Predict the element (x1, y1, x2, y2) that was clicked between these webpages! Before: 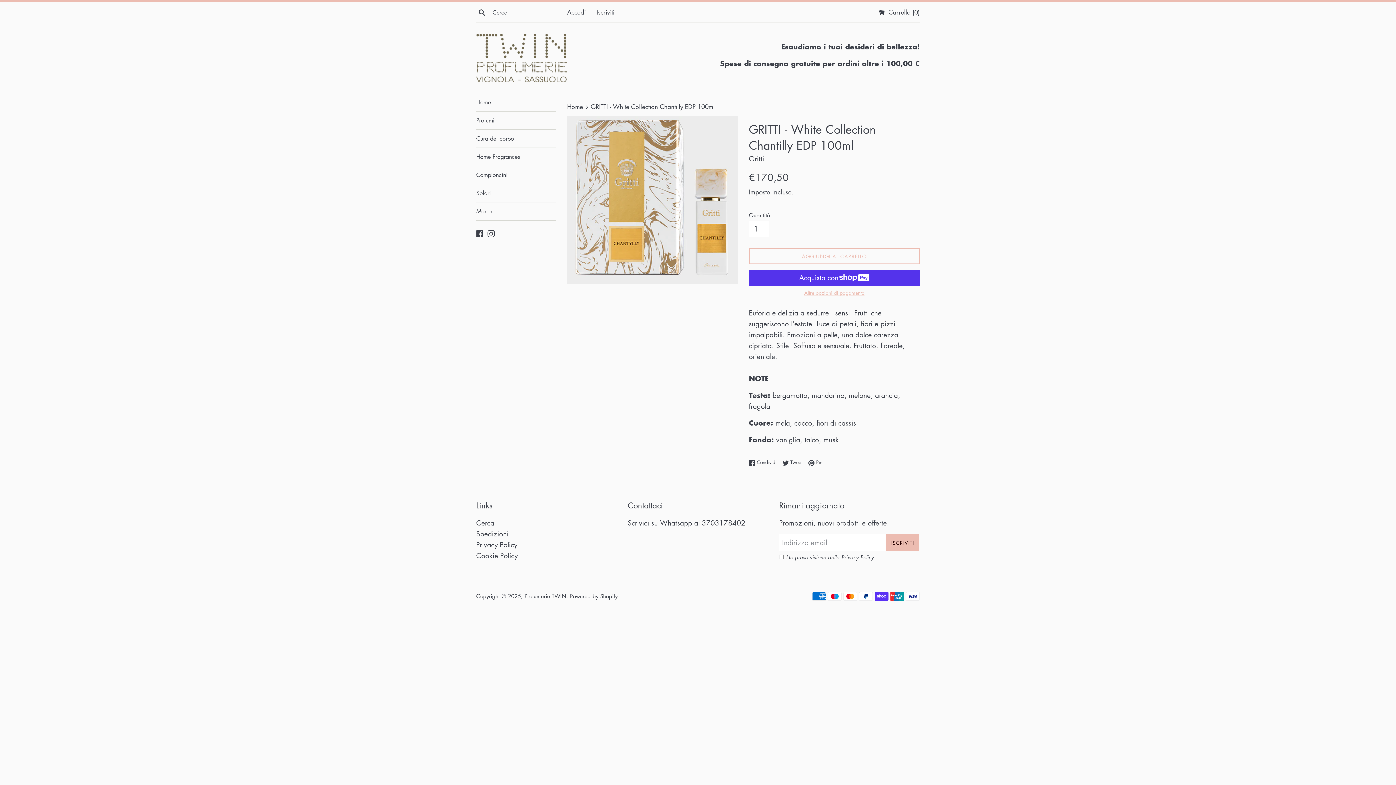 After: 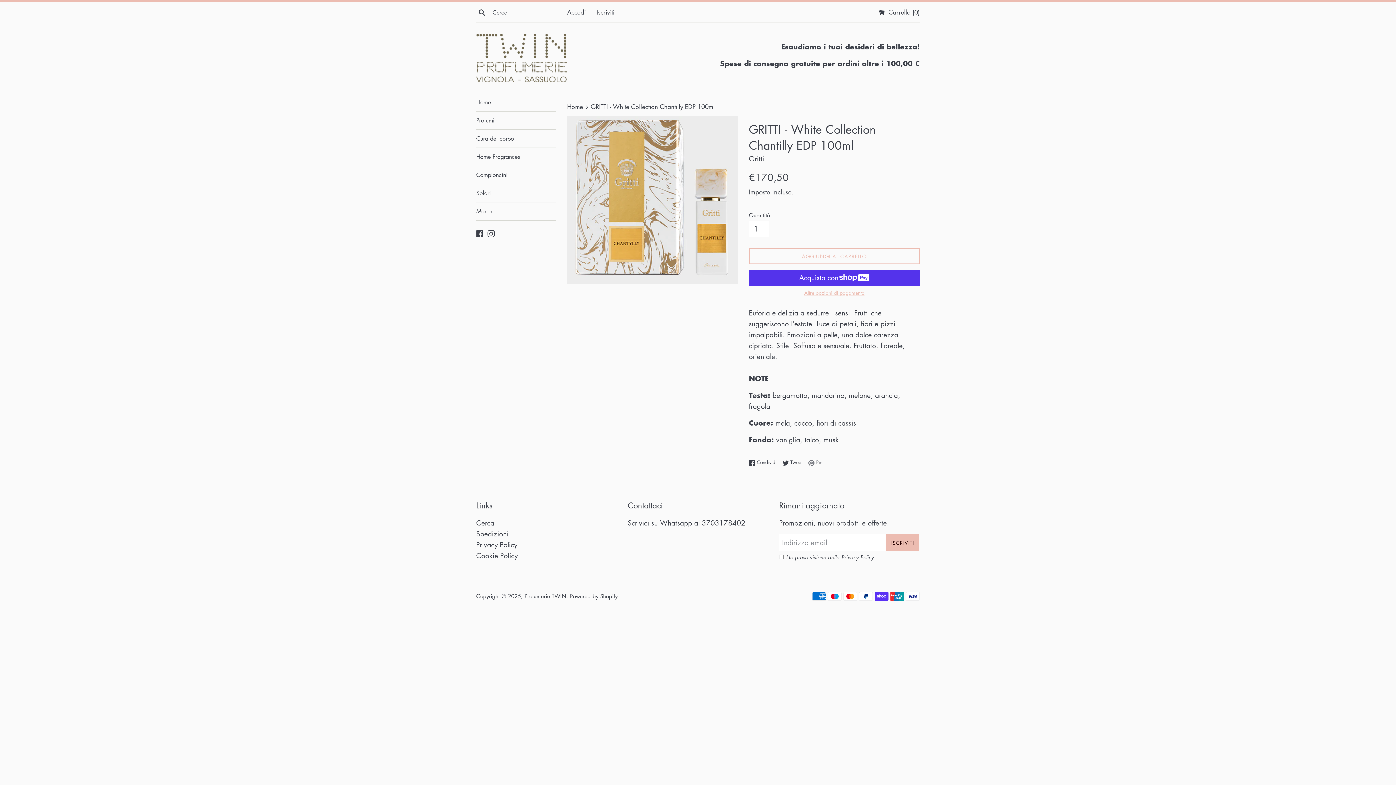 Action: bbox: (808, 458, 822, 466) label:  Pin
Pinna su Pinterest